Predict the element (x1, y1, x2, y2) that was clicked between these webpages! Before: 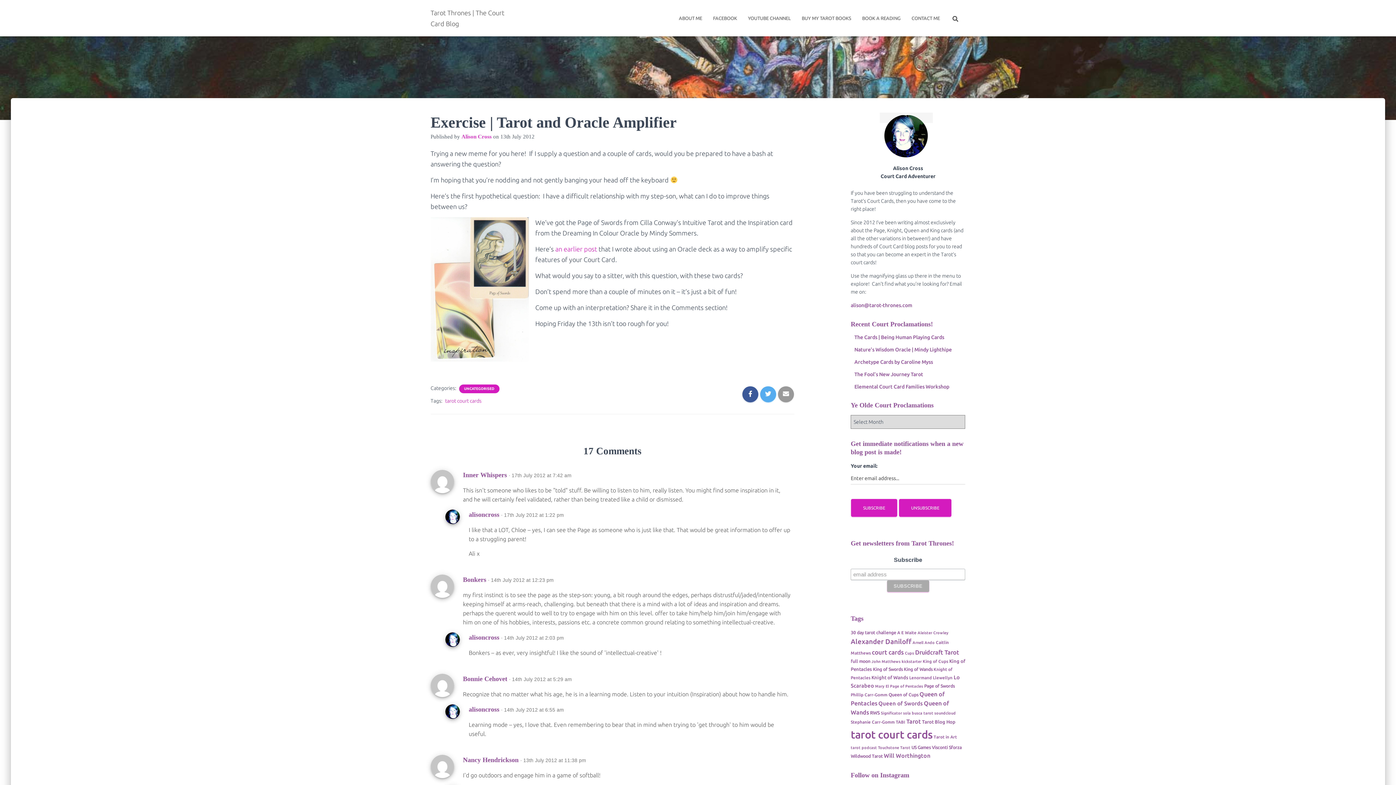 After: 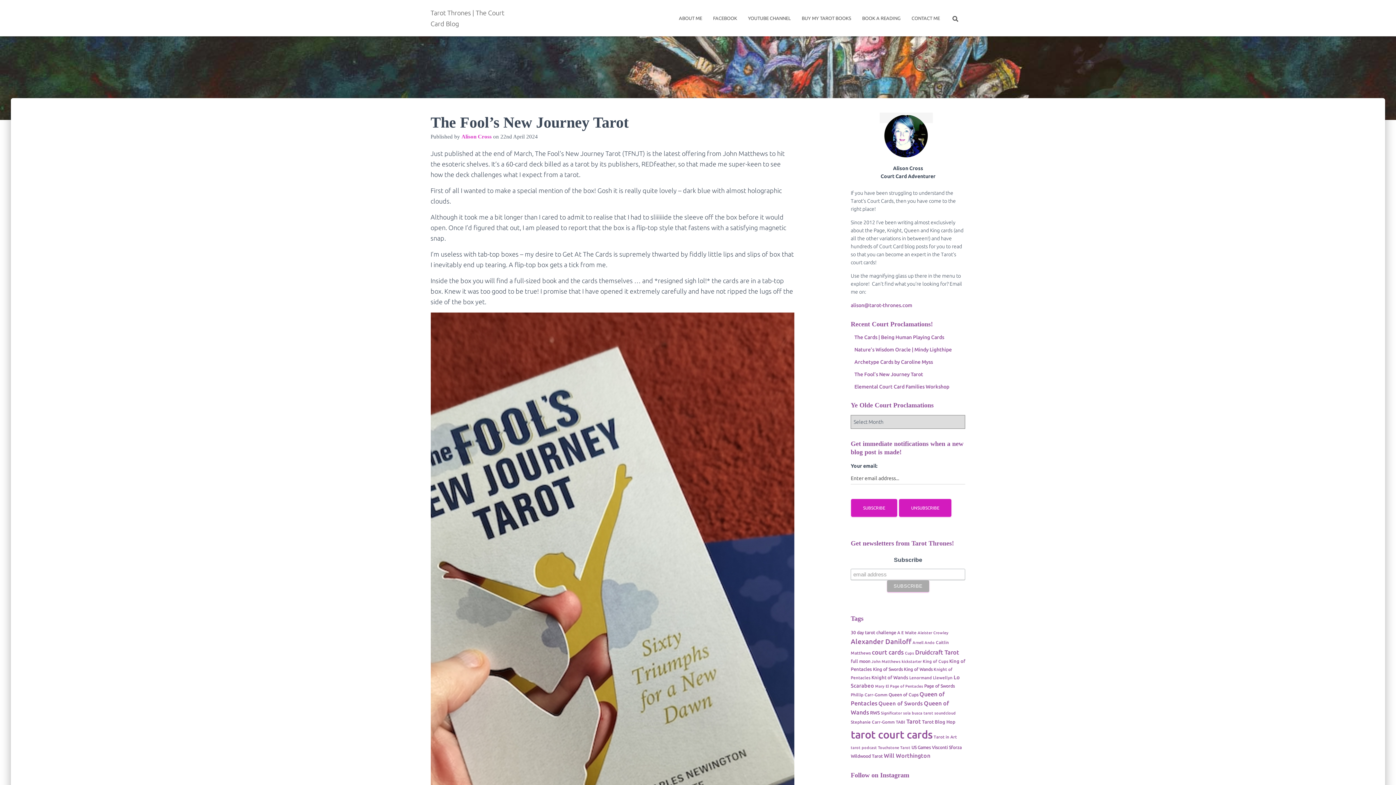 Action: label: The Fool’s New Journey Tarot bbox: (854, 371, 923, 377)